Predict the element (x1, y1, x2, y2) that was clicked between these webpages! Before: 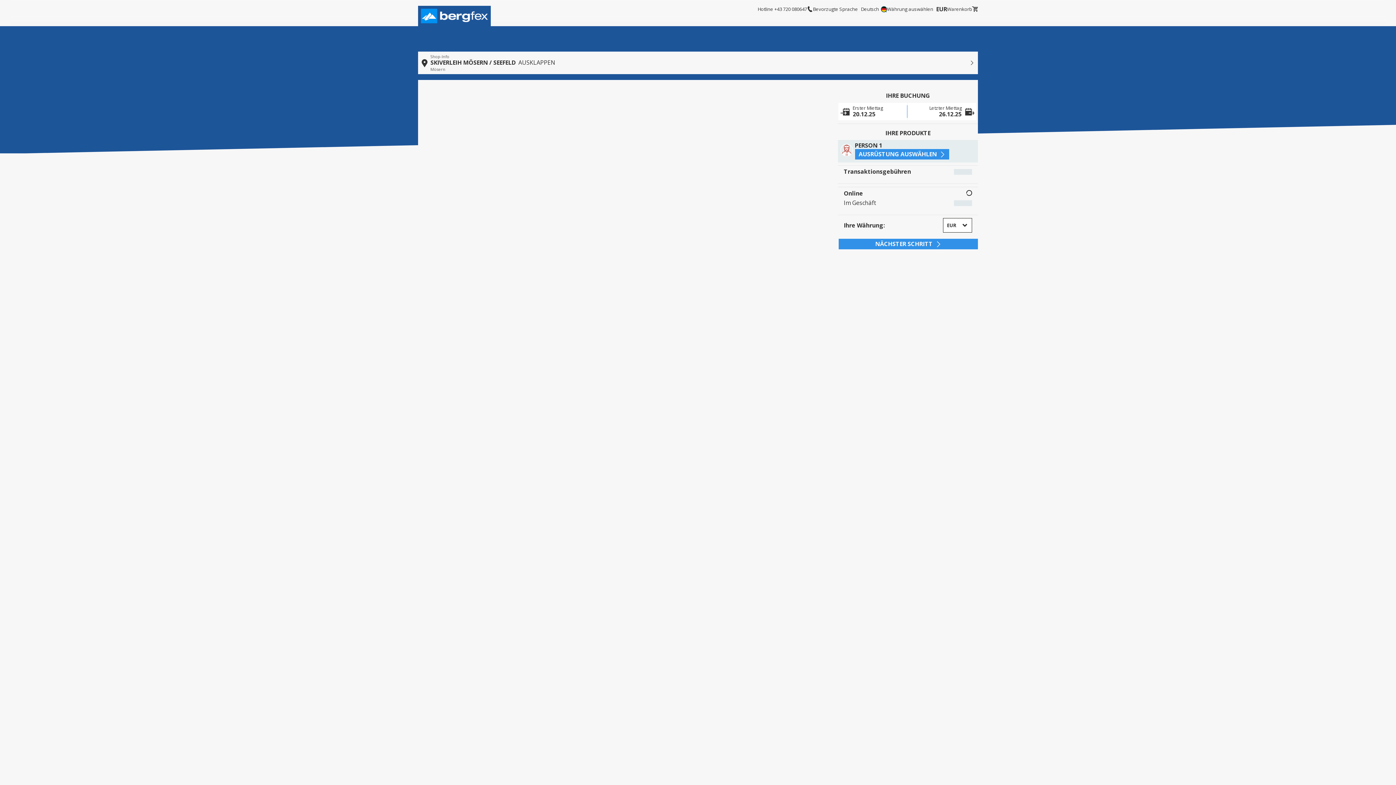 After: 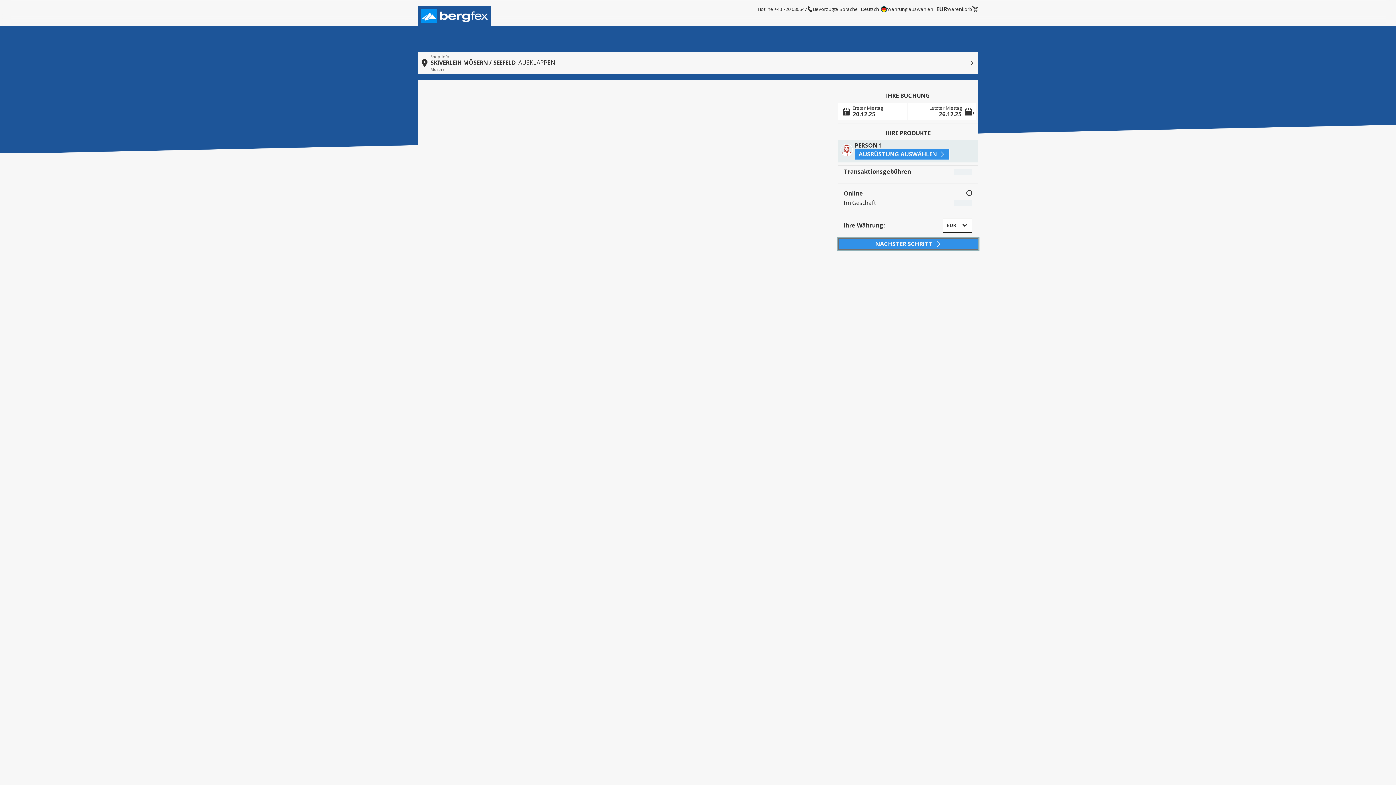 Action: bbox: (838, 238, 978, 249) label: NÄCHSTER SCHRITT